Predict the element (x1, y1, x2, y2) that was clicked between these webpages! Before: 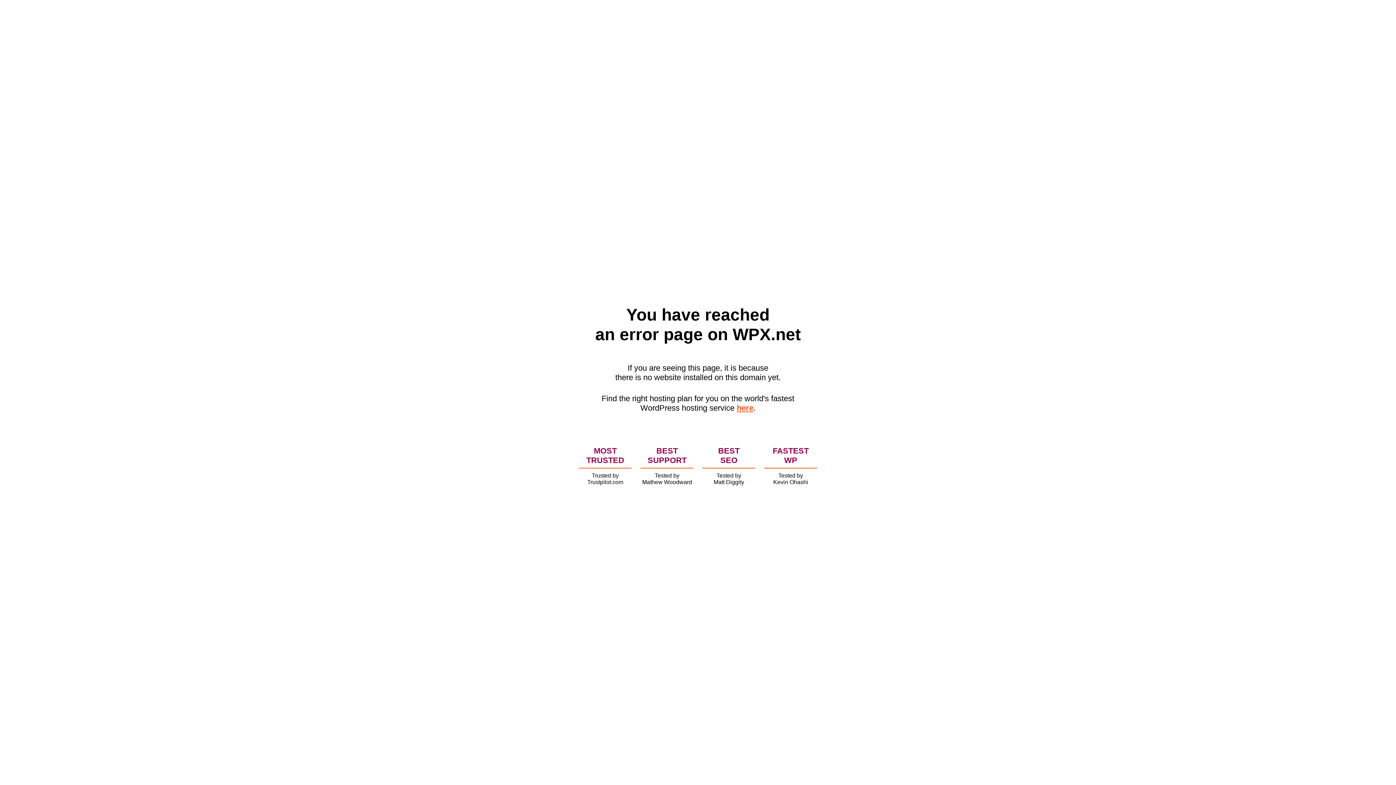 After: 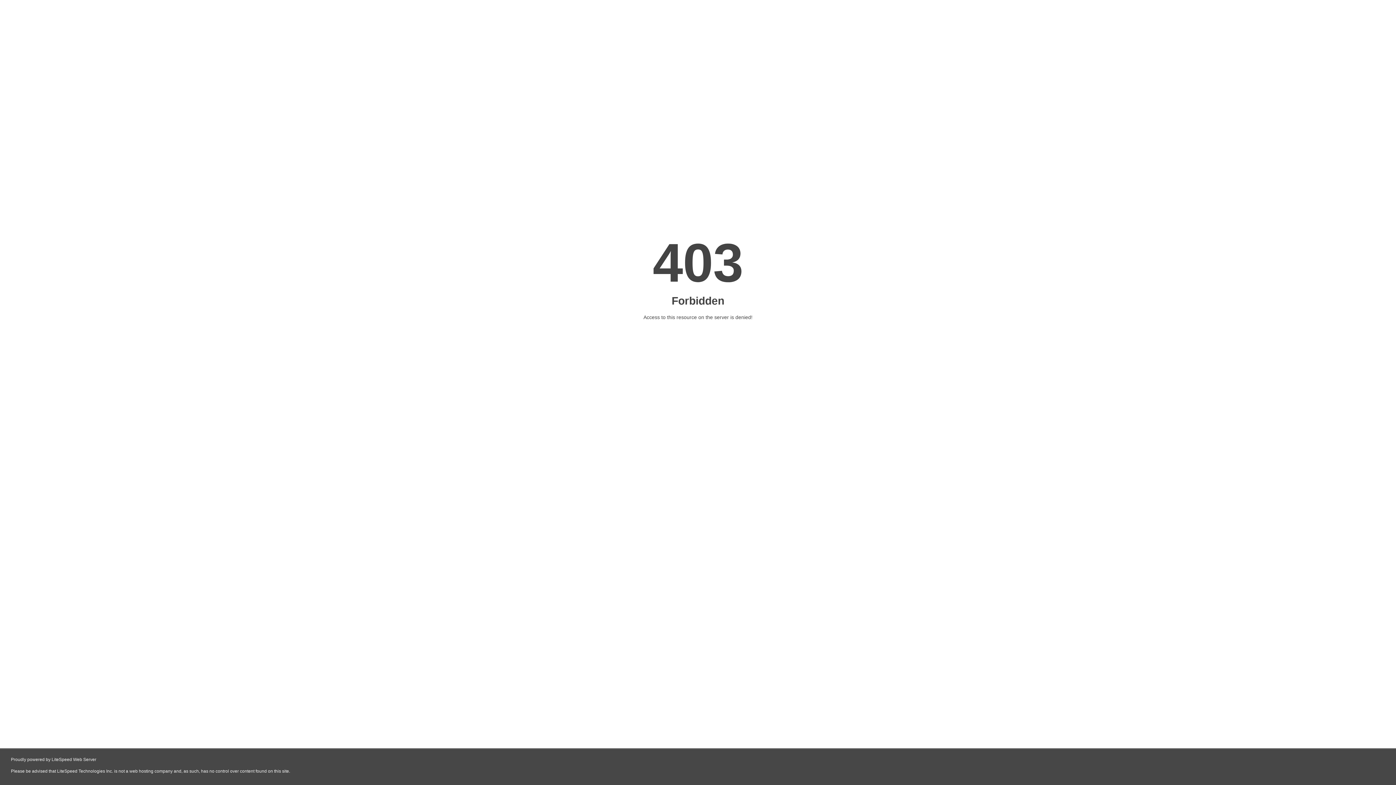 Action: bbox: (736, 403, 753, 412) label: here